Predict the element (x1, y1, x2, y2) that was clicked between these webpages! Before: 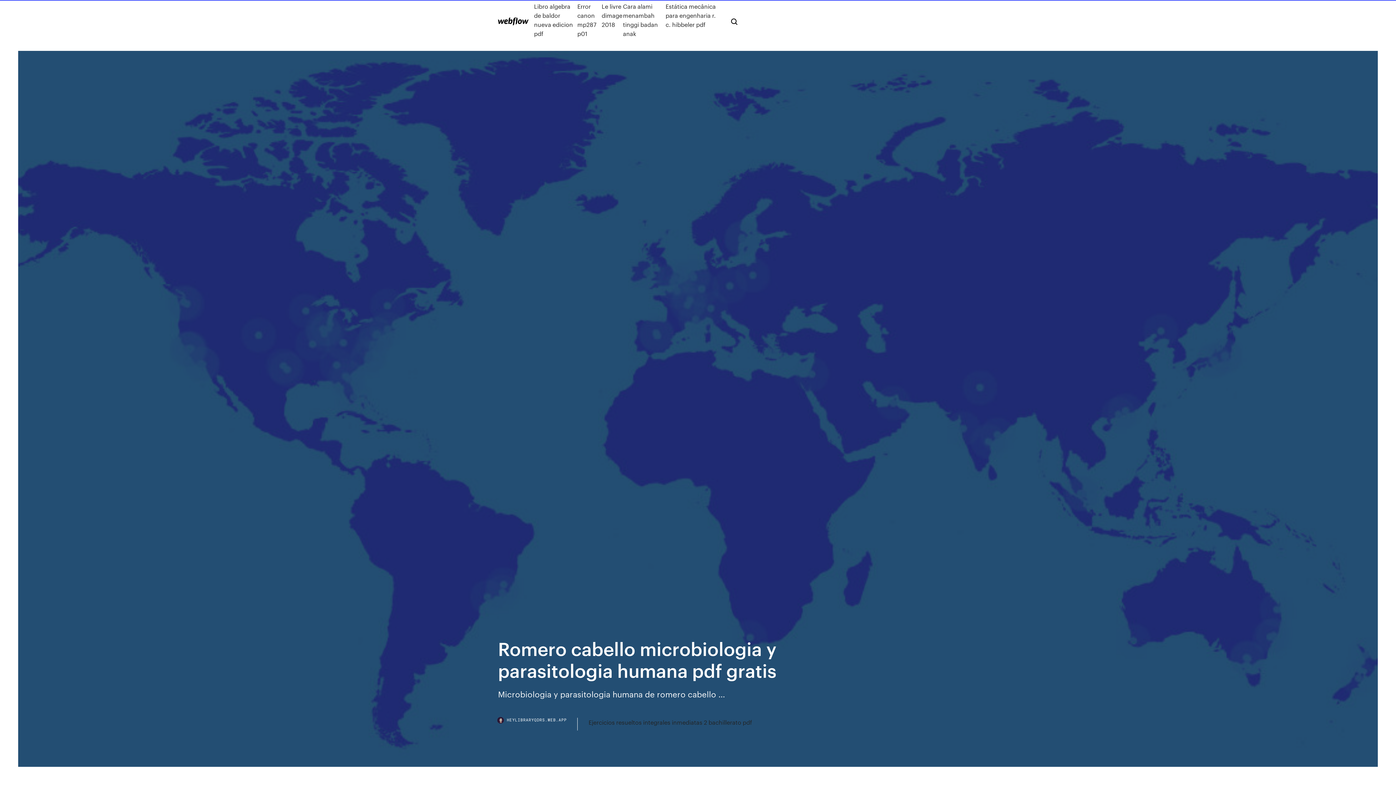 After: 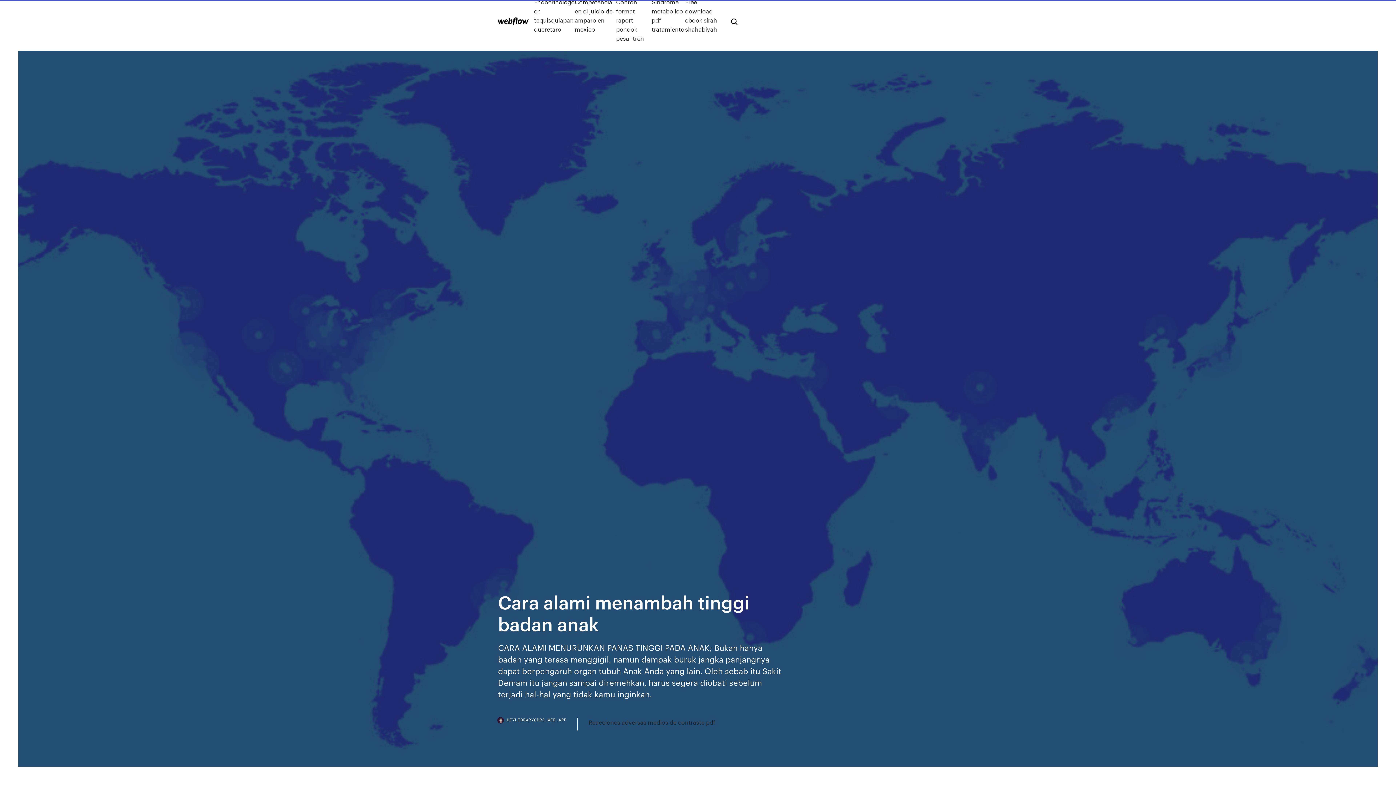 Action: label: Cara alami menambah tinggi badan anak bbox: (623, 1, 665, 38)